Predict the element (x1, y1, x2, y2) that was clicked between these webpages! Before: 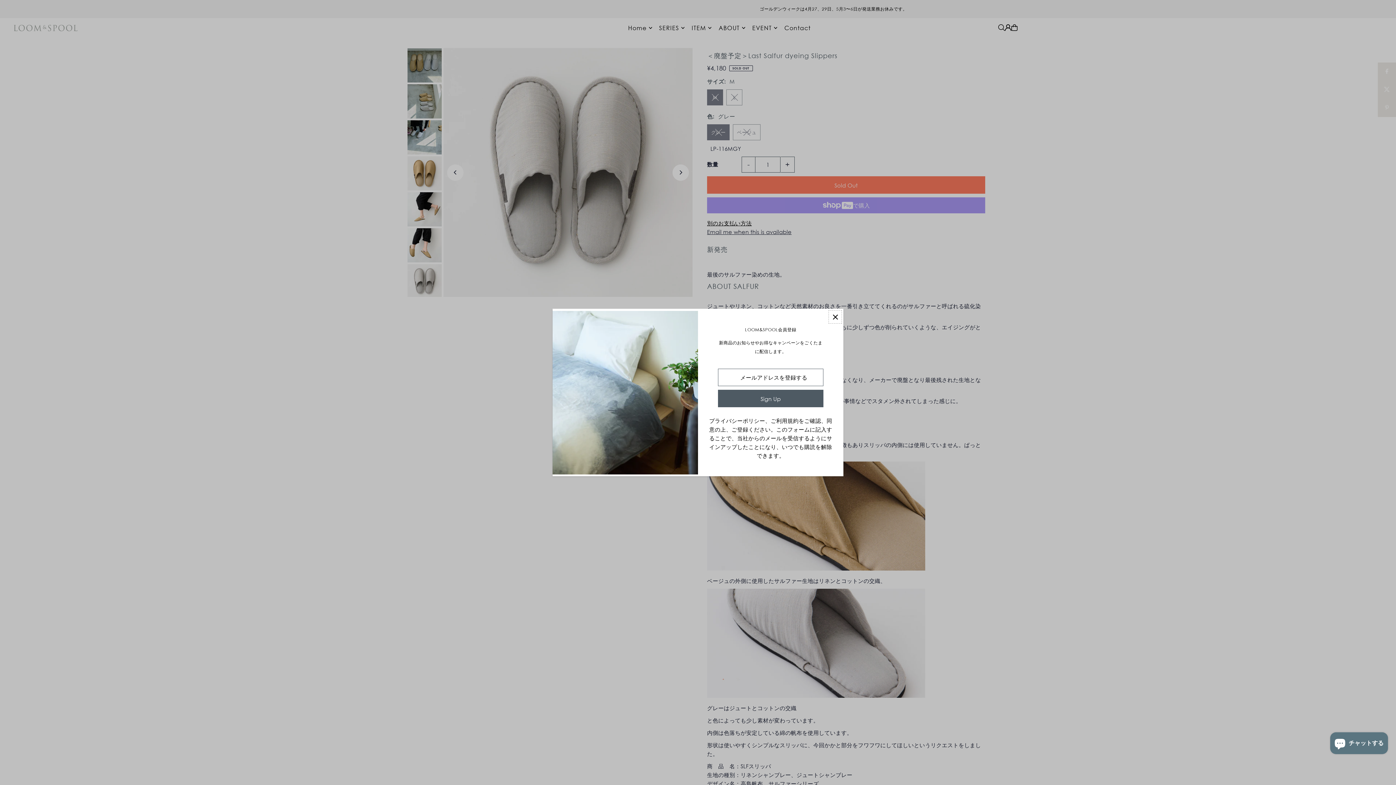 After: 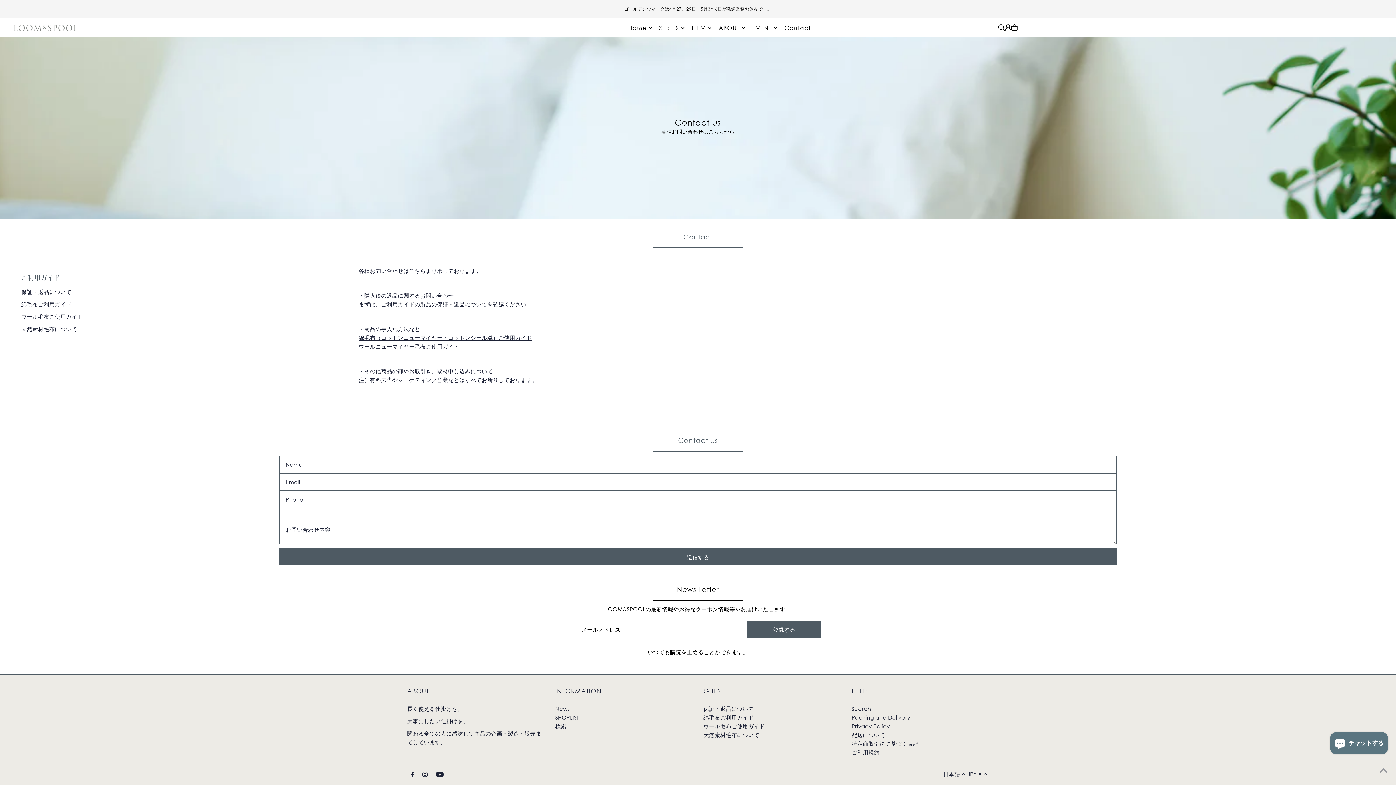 Action: label: Contact bbox: (784, 18, 810, 37)